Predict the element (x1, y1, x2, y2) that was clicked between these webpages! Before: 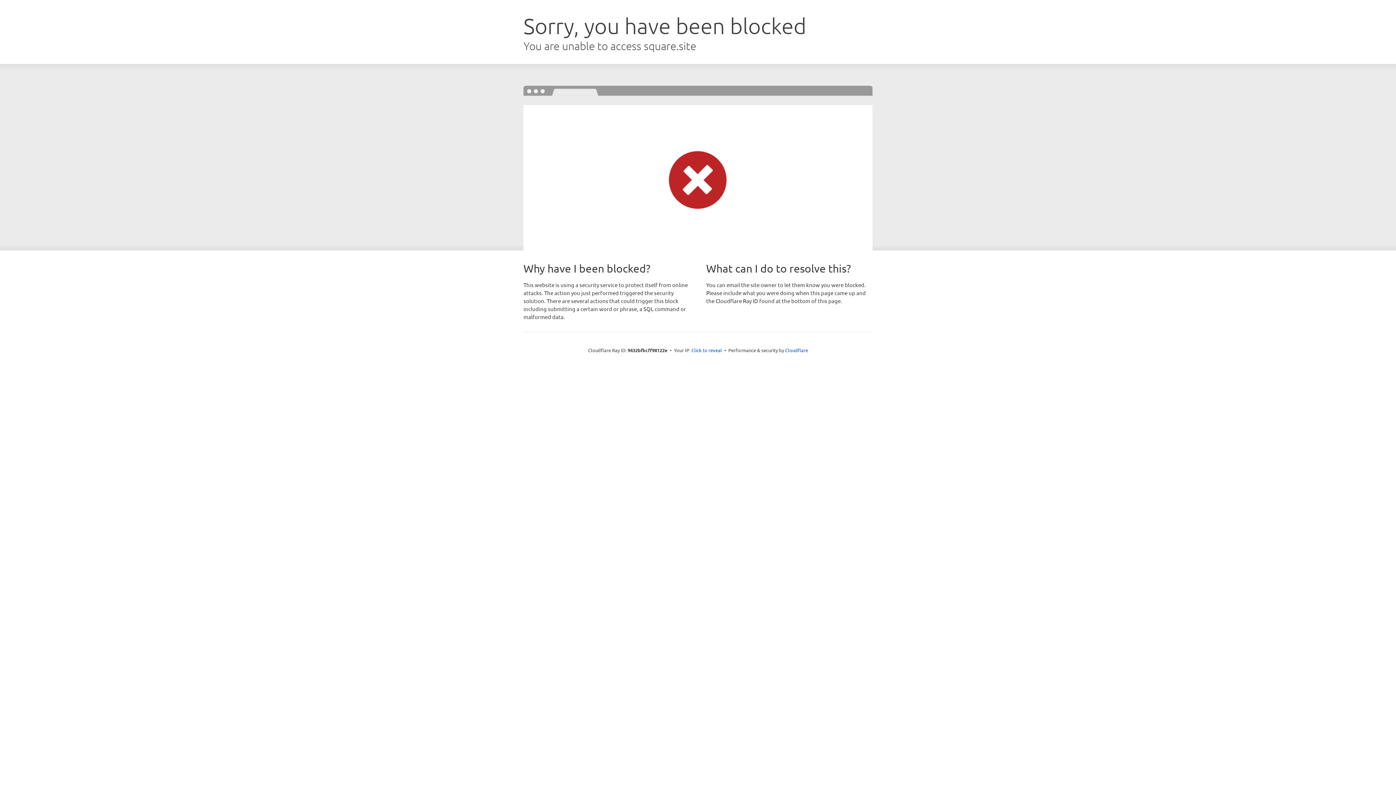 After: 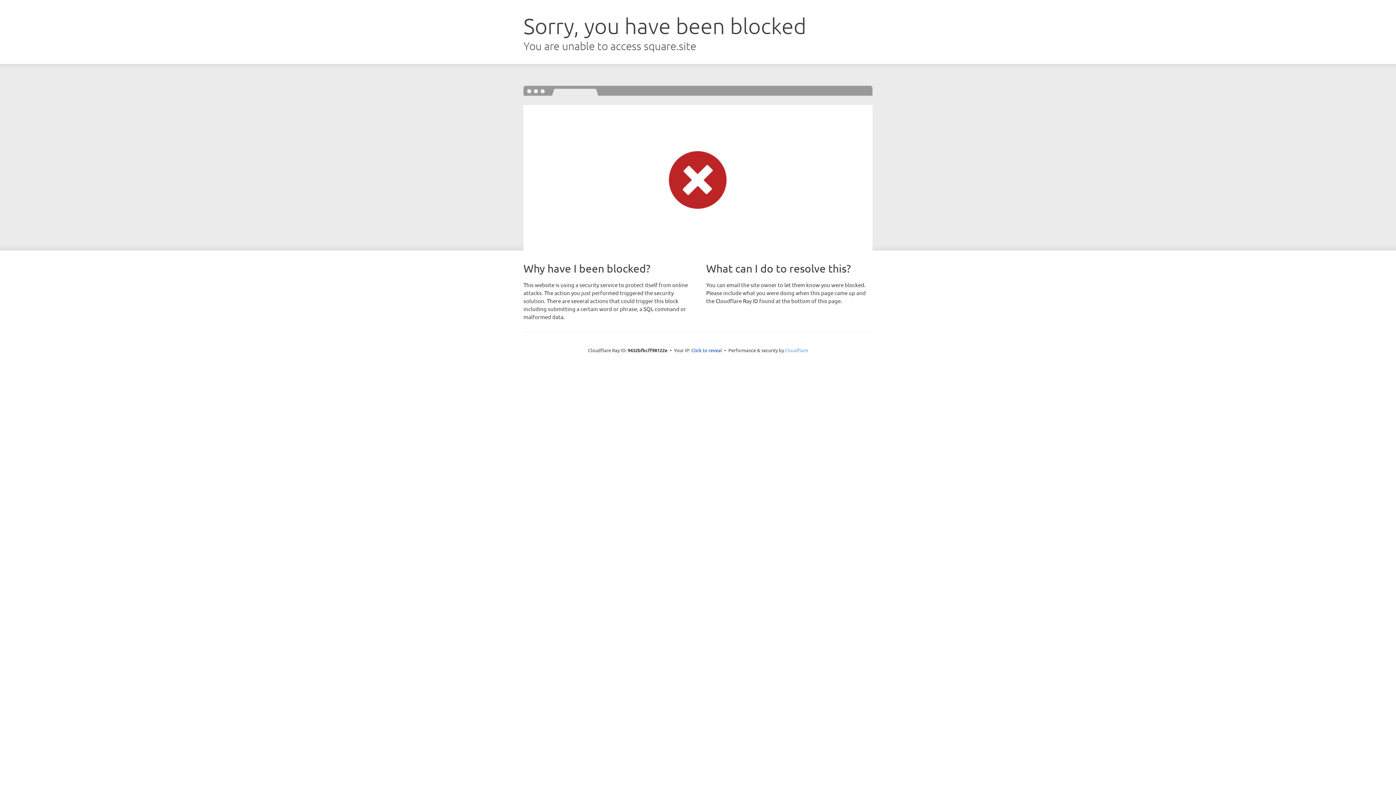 Action: label: Cloudflare bbox: (785, 347, 808, 353)